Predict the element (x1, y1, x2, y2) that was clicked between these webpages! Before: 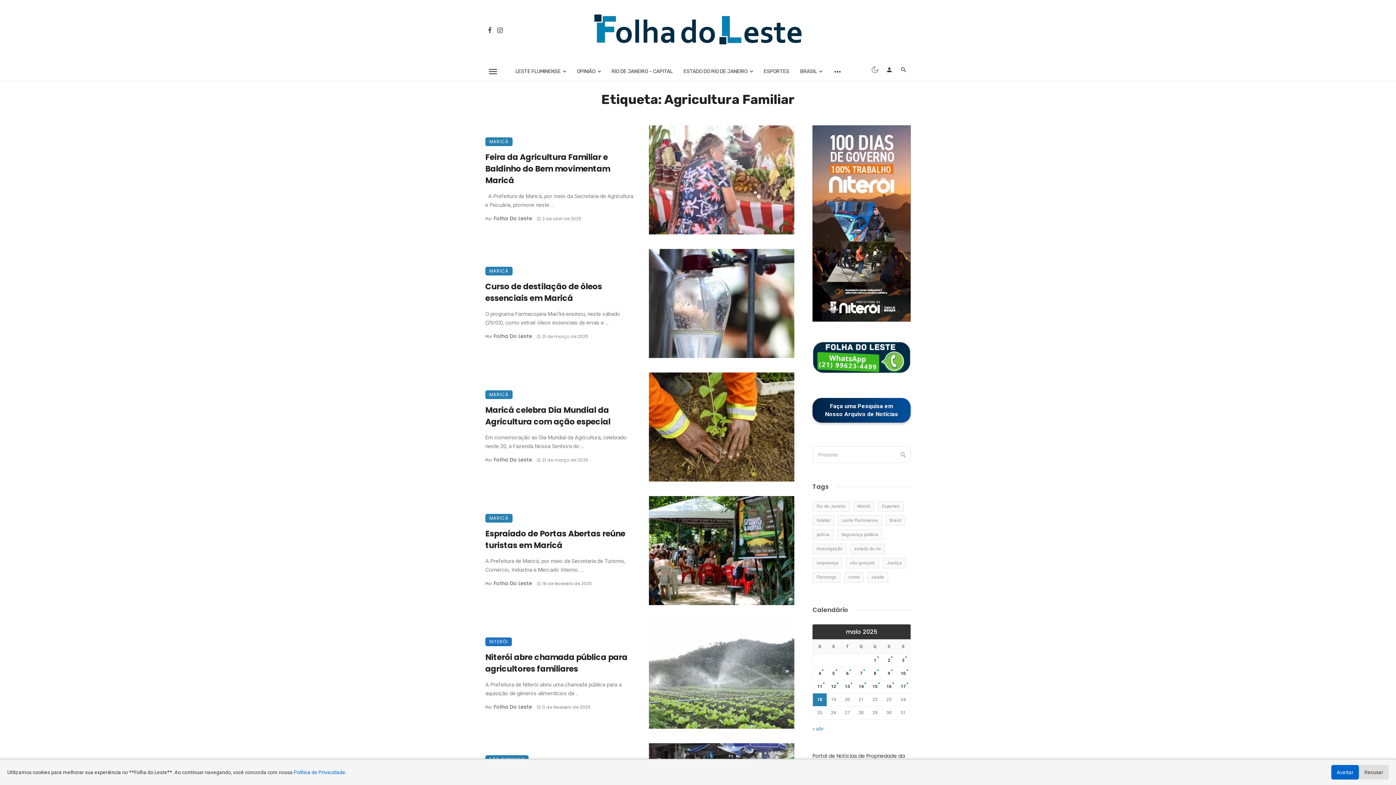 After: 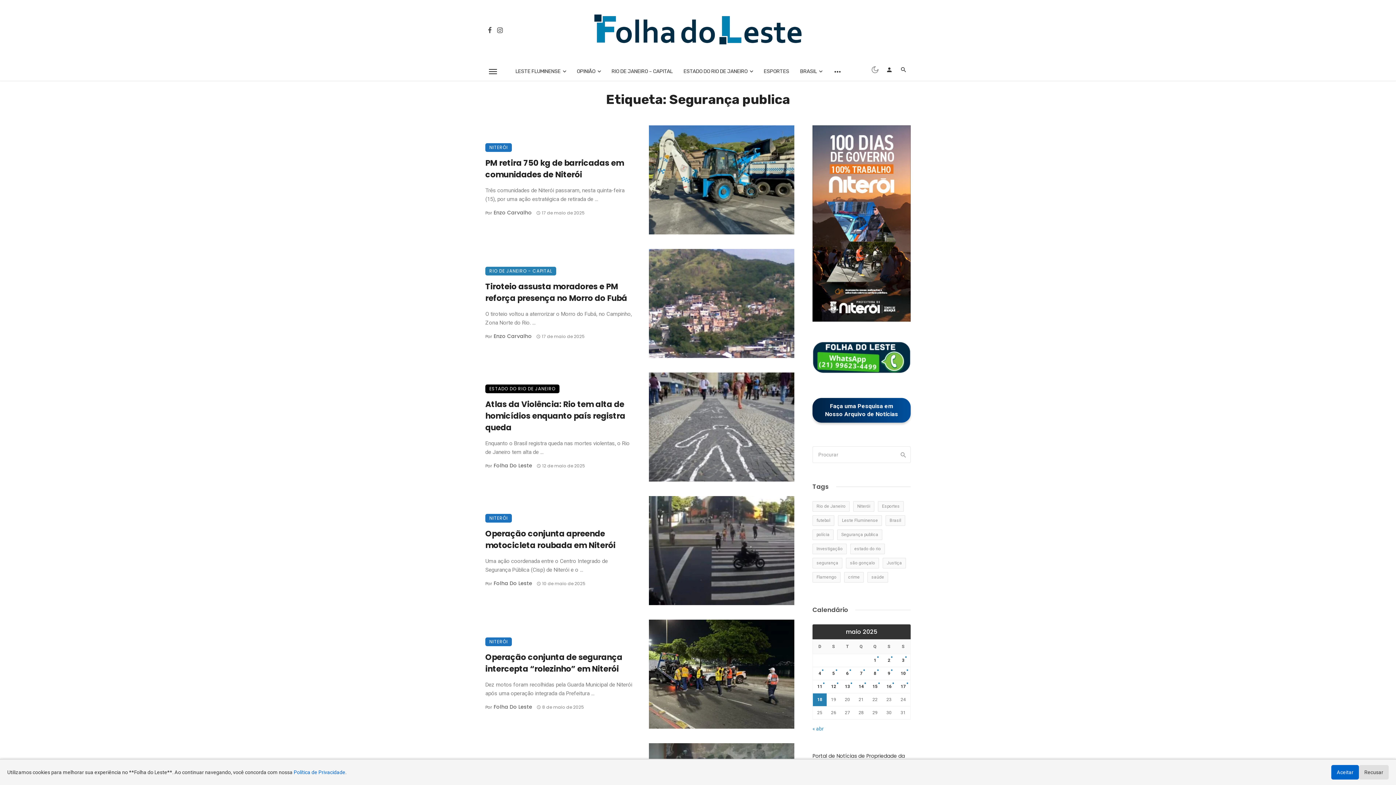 Action: bbox: (837, 529, 882, 540) label: Segurança publica